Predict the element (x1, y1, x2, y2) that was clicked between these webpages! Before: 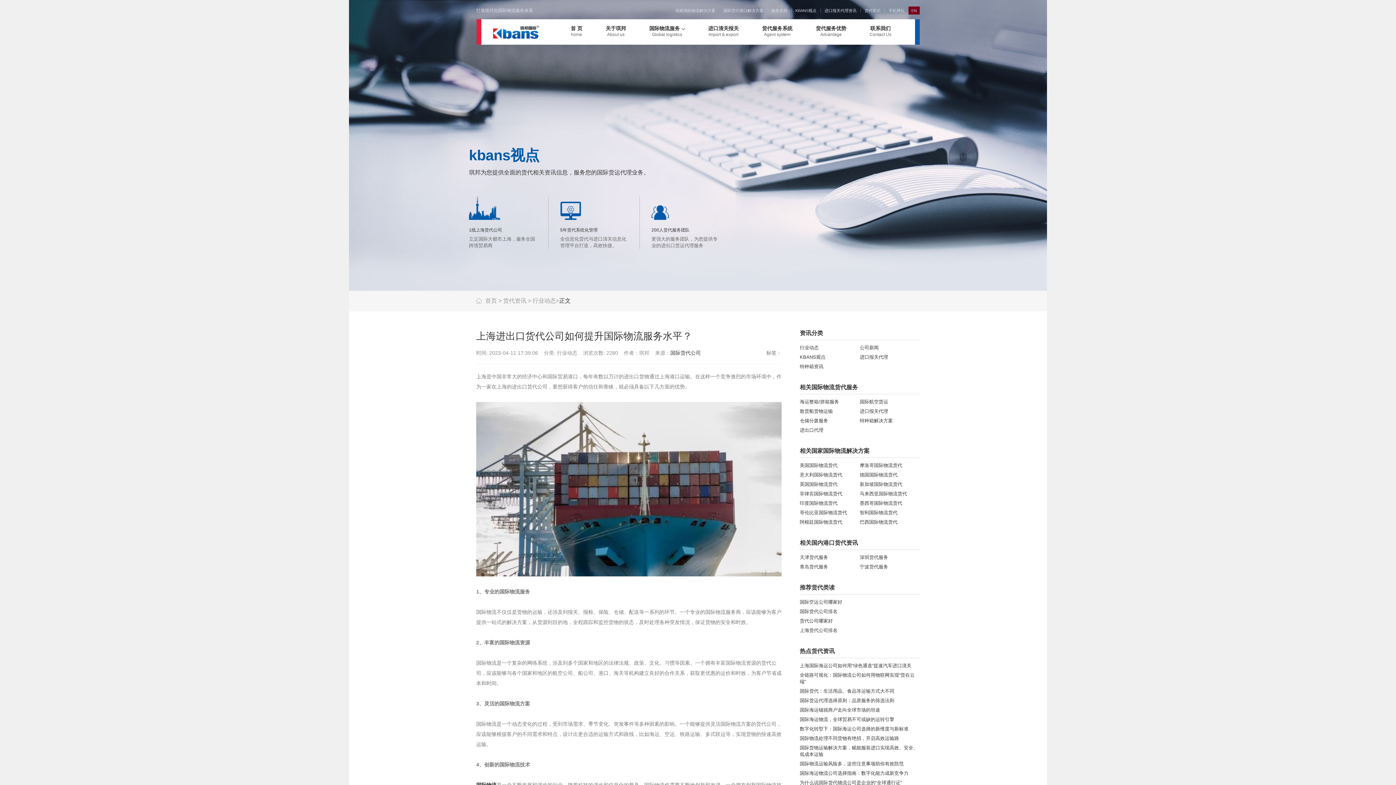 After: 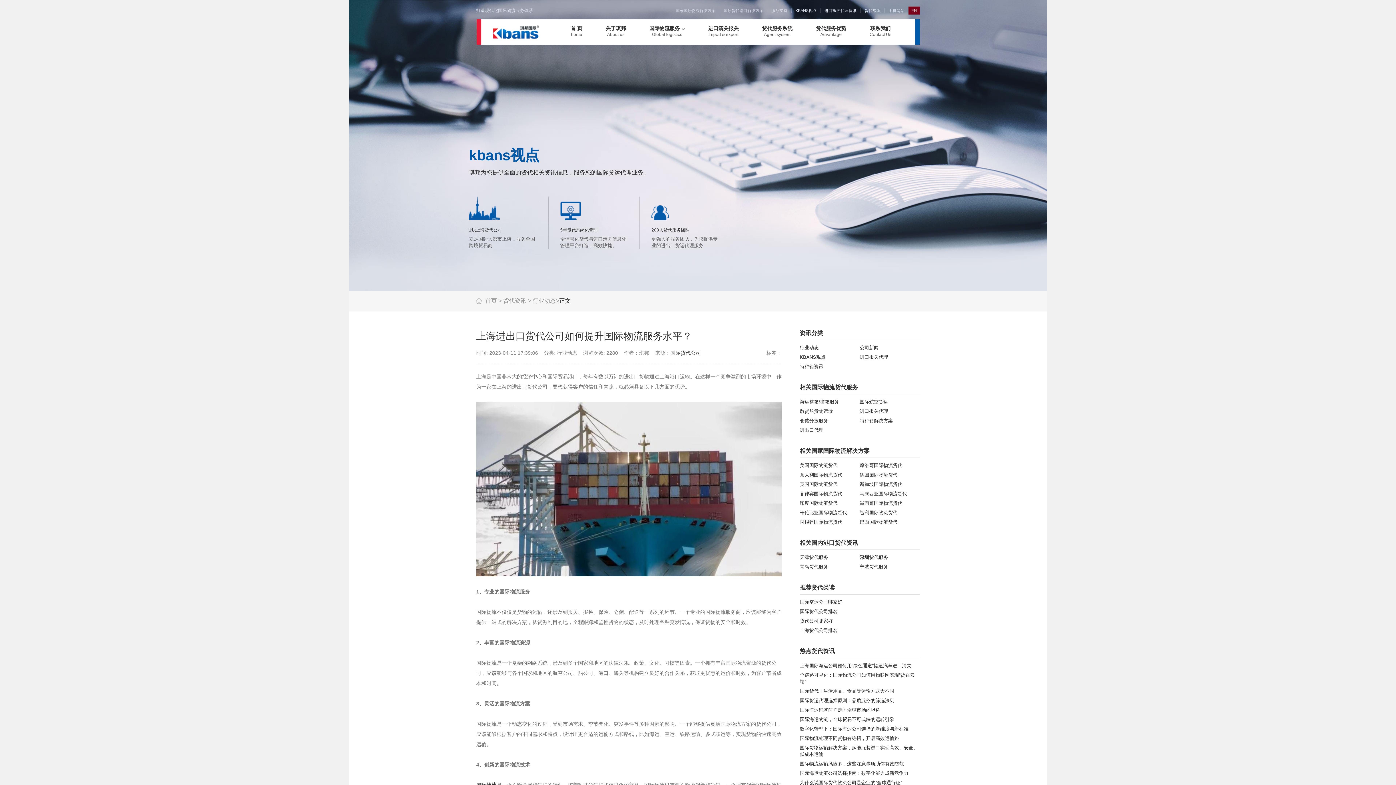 Action: bbox: (476, 6, 533, 14) label: 打造现代化国际物流服务体系